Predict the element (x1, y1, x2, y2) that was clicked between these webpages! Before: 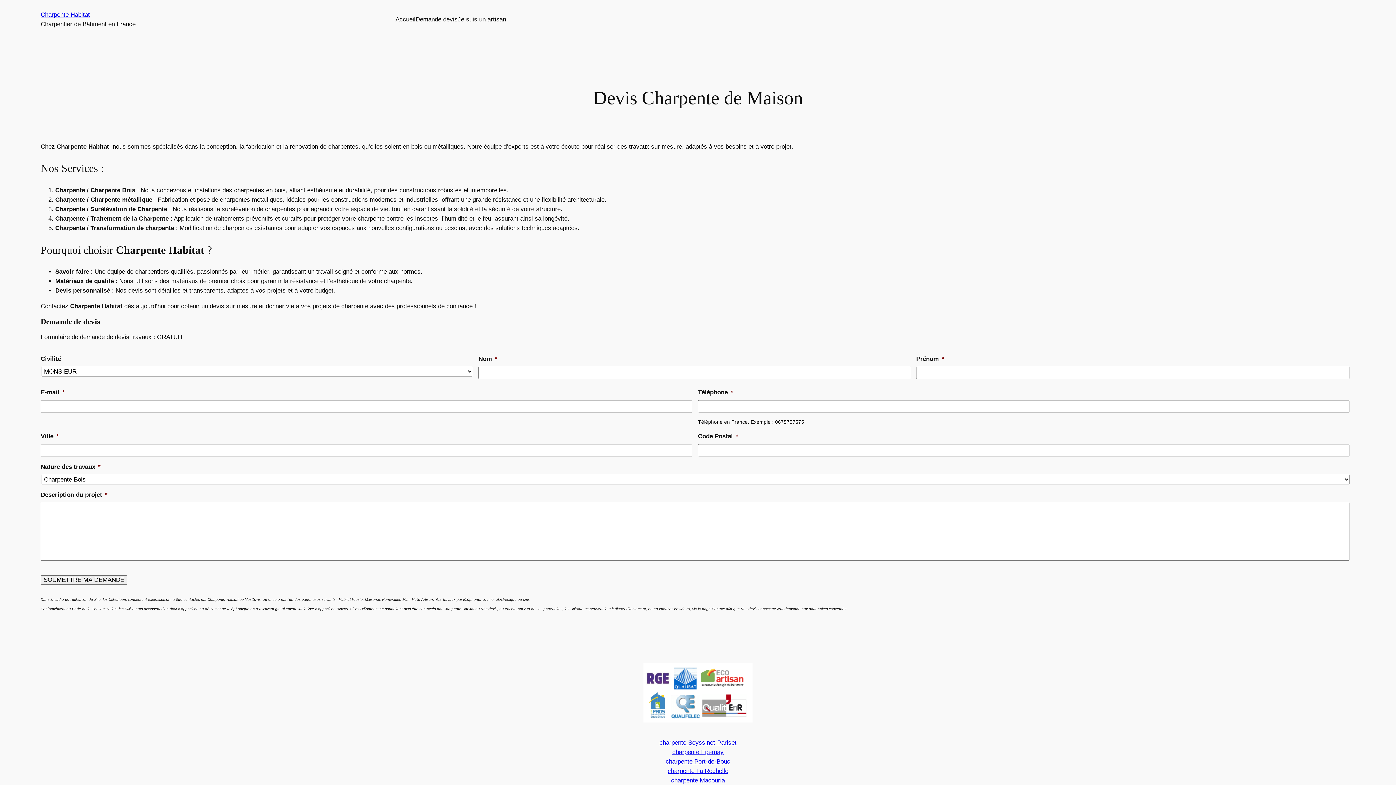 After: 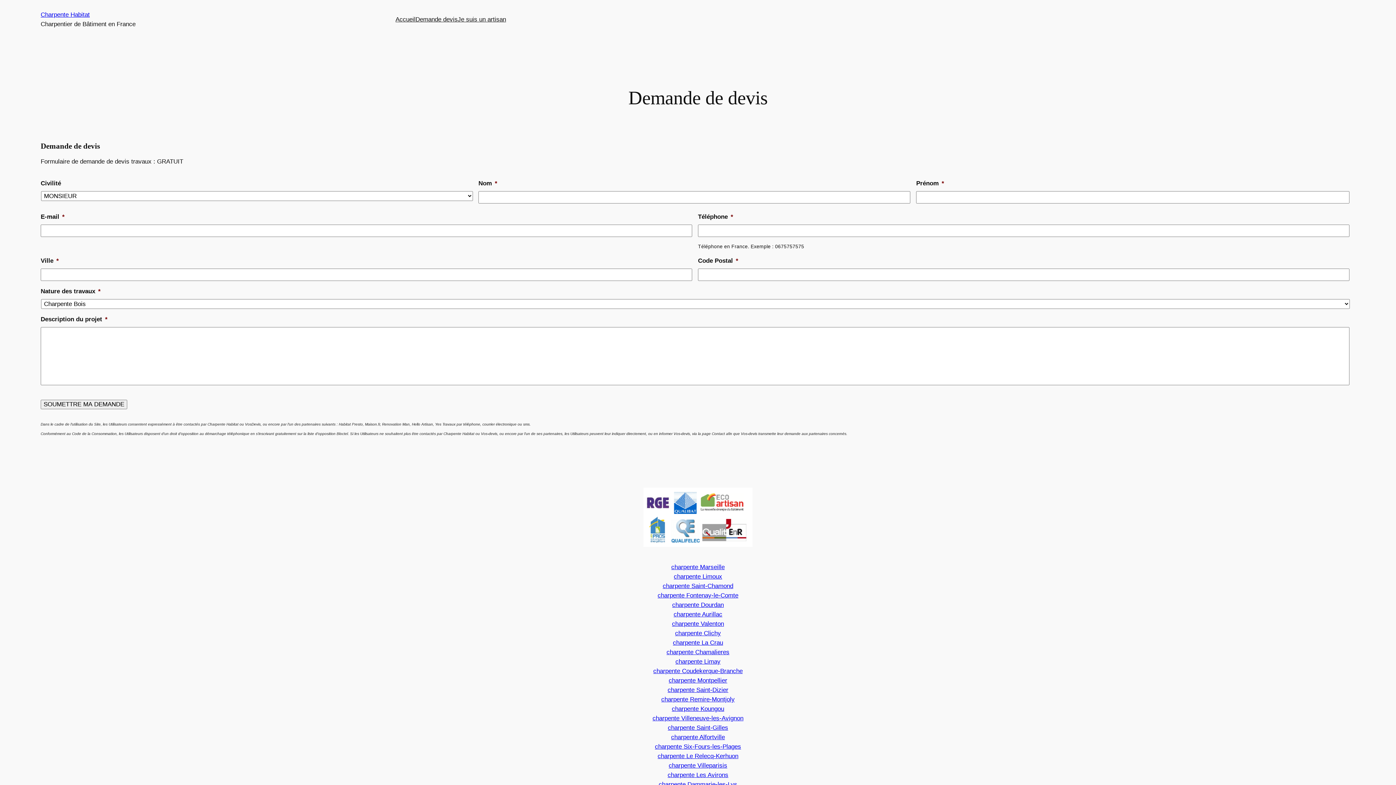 Action: label: Demande devis bbox: (415, 14, 457, 24)